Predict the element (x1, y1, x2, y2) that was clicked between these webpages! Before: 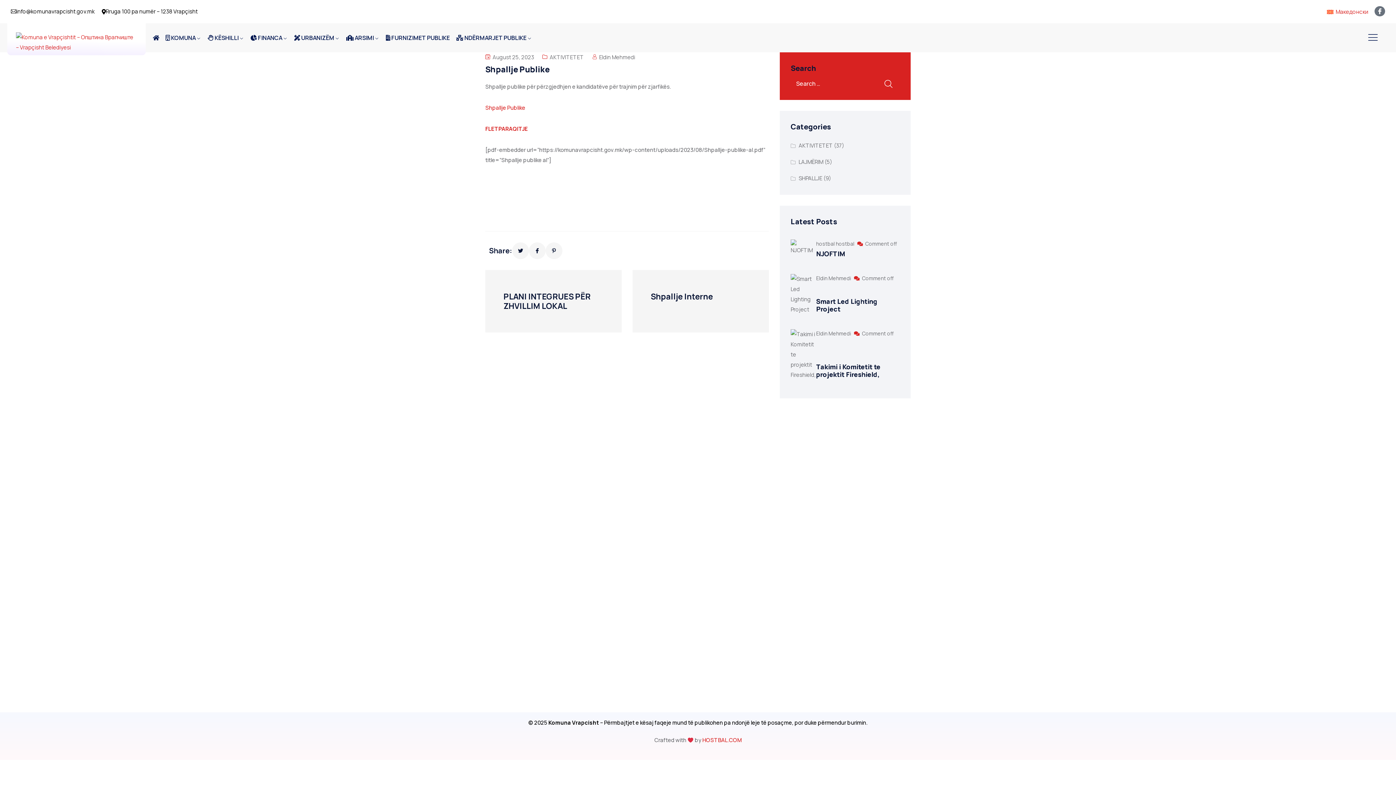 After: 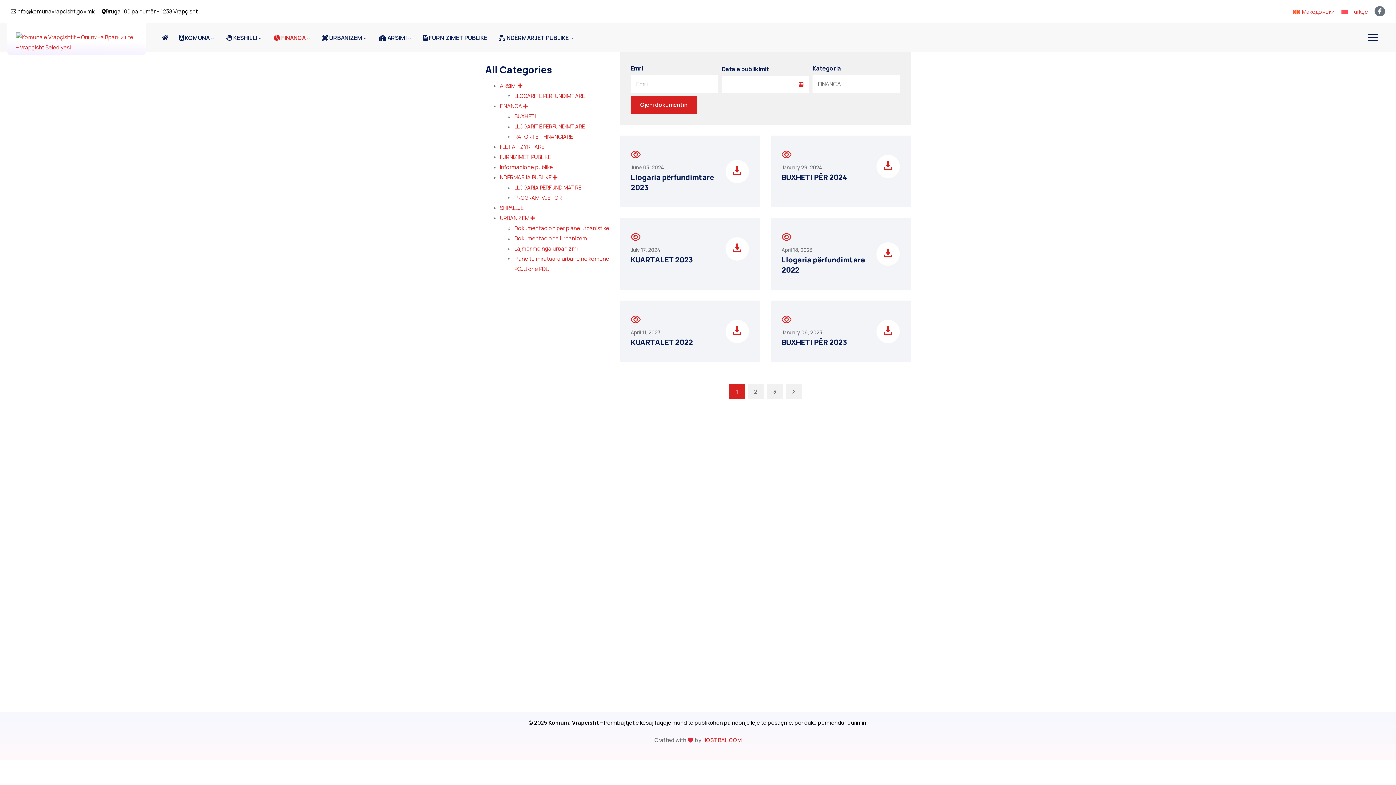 Action: bbox: (247, 31, 290, 44) label:  FINANCA